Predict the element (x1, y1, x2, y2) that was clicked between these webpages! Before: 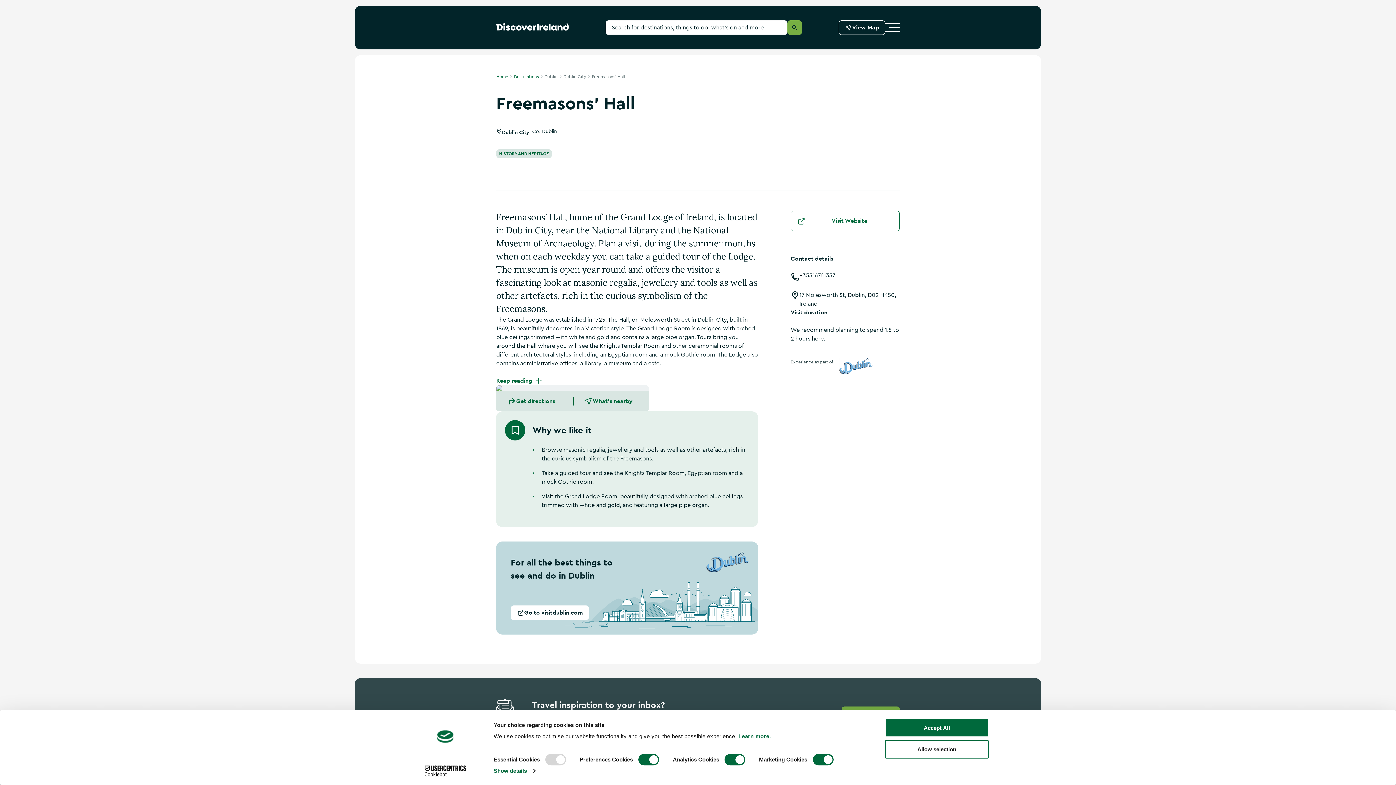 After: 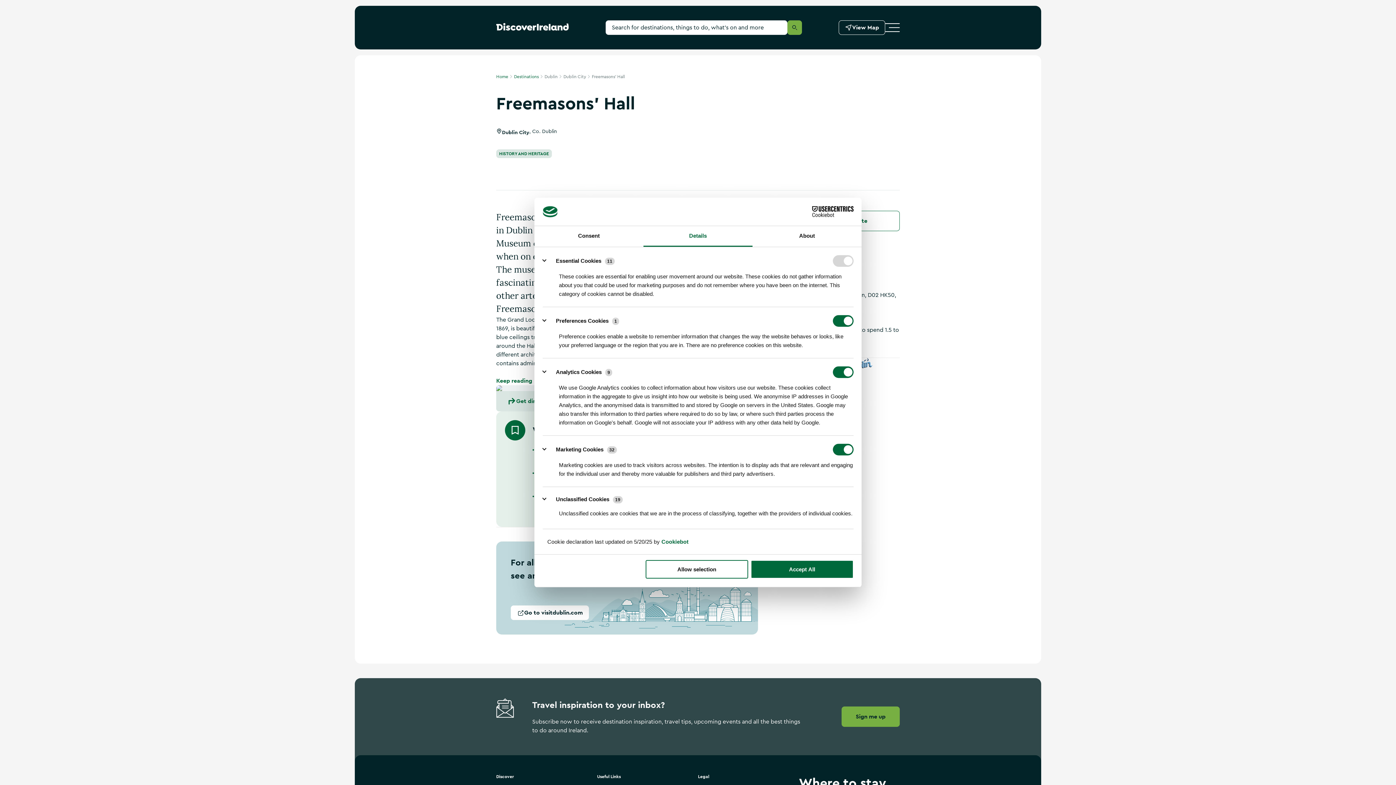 Action: label: Show details bbox: (493, 765, 535, 776)